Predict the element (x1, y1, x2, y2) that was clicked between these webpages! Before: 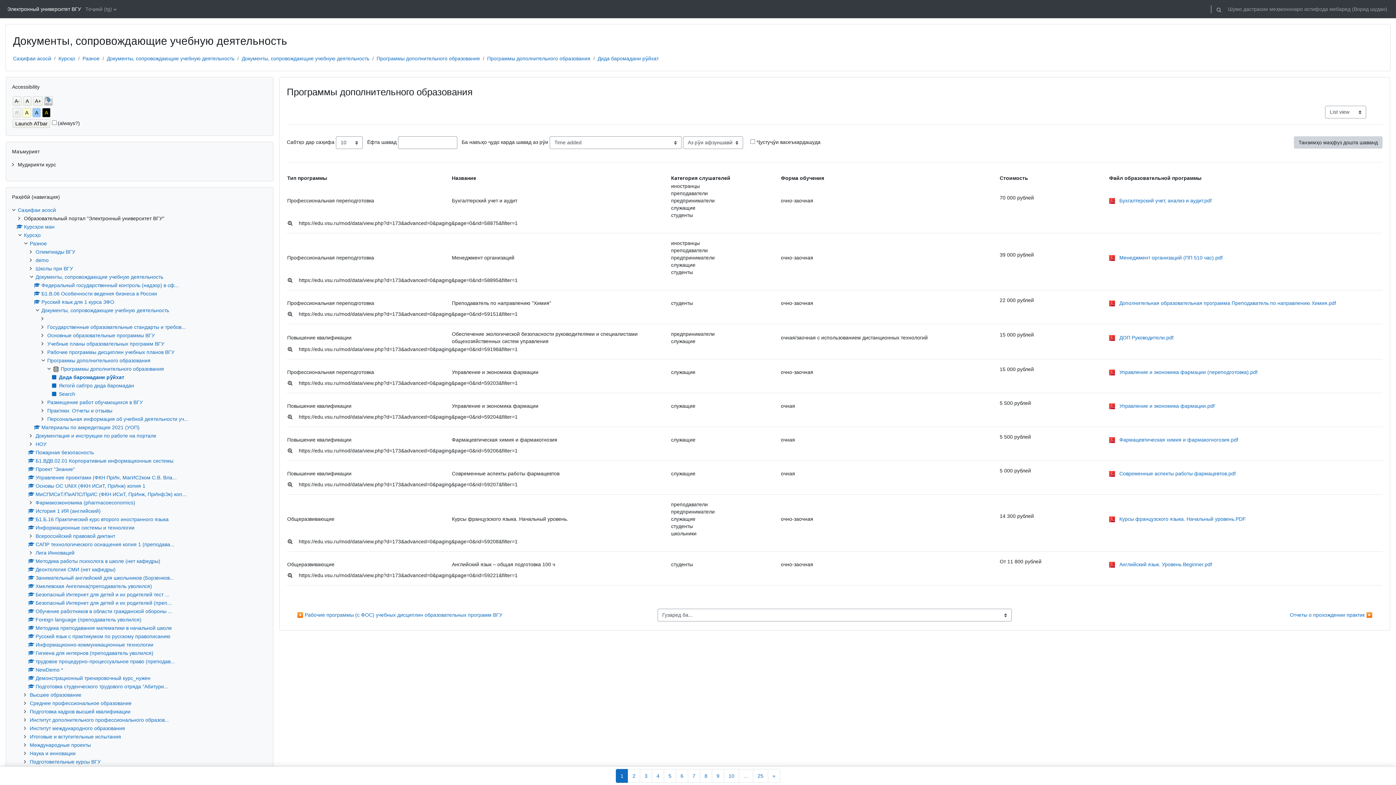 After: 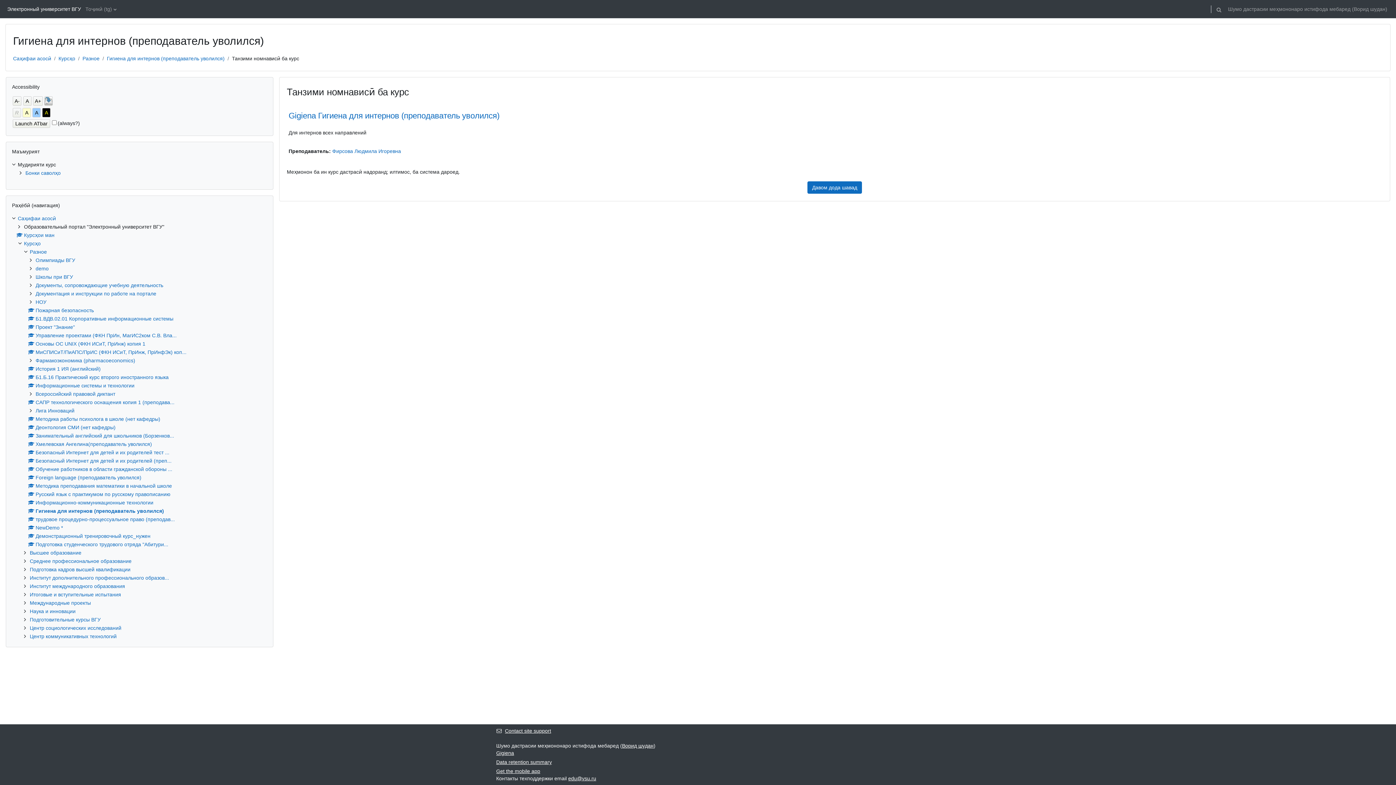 Action: bbox: (28, 650, 153, 656) label: Гигиена для интернов (преподаватель уволился)